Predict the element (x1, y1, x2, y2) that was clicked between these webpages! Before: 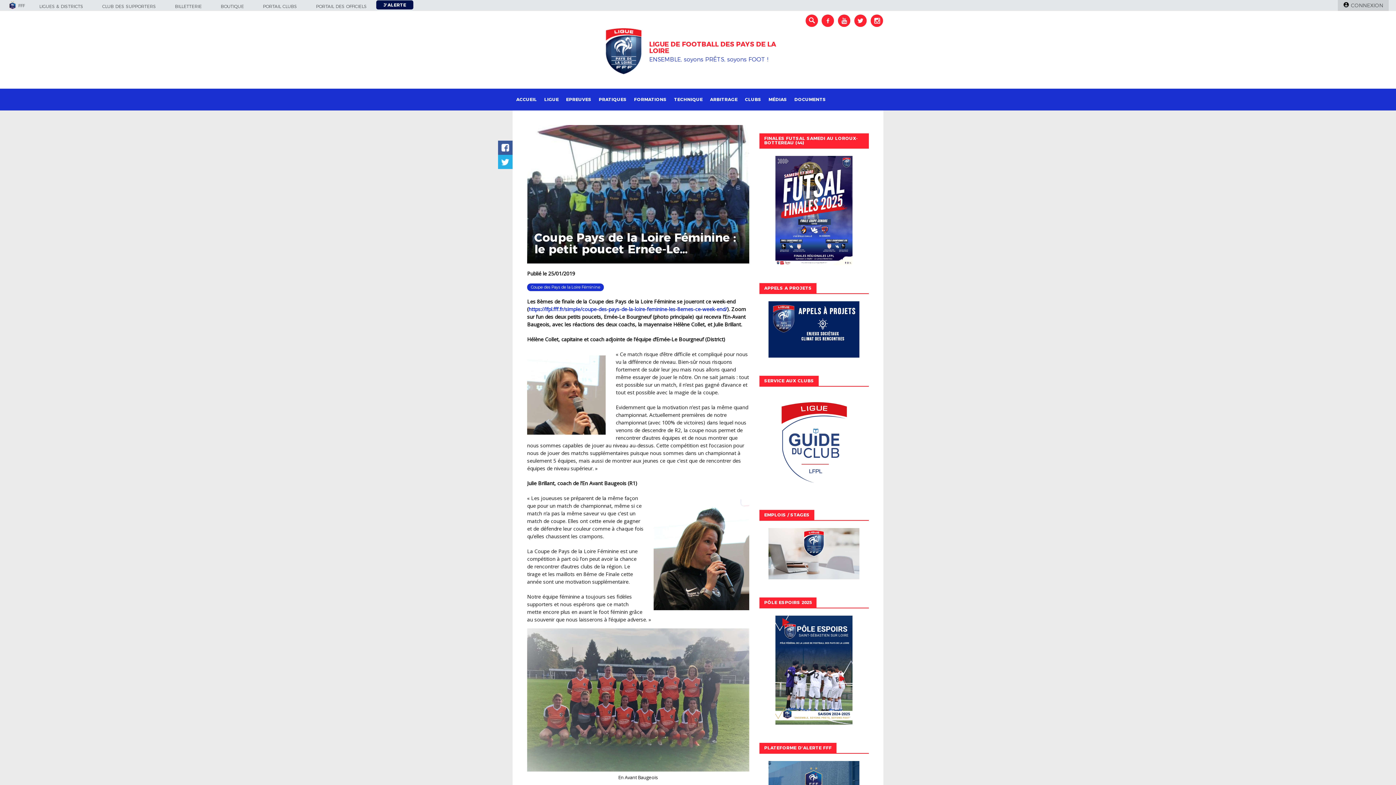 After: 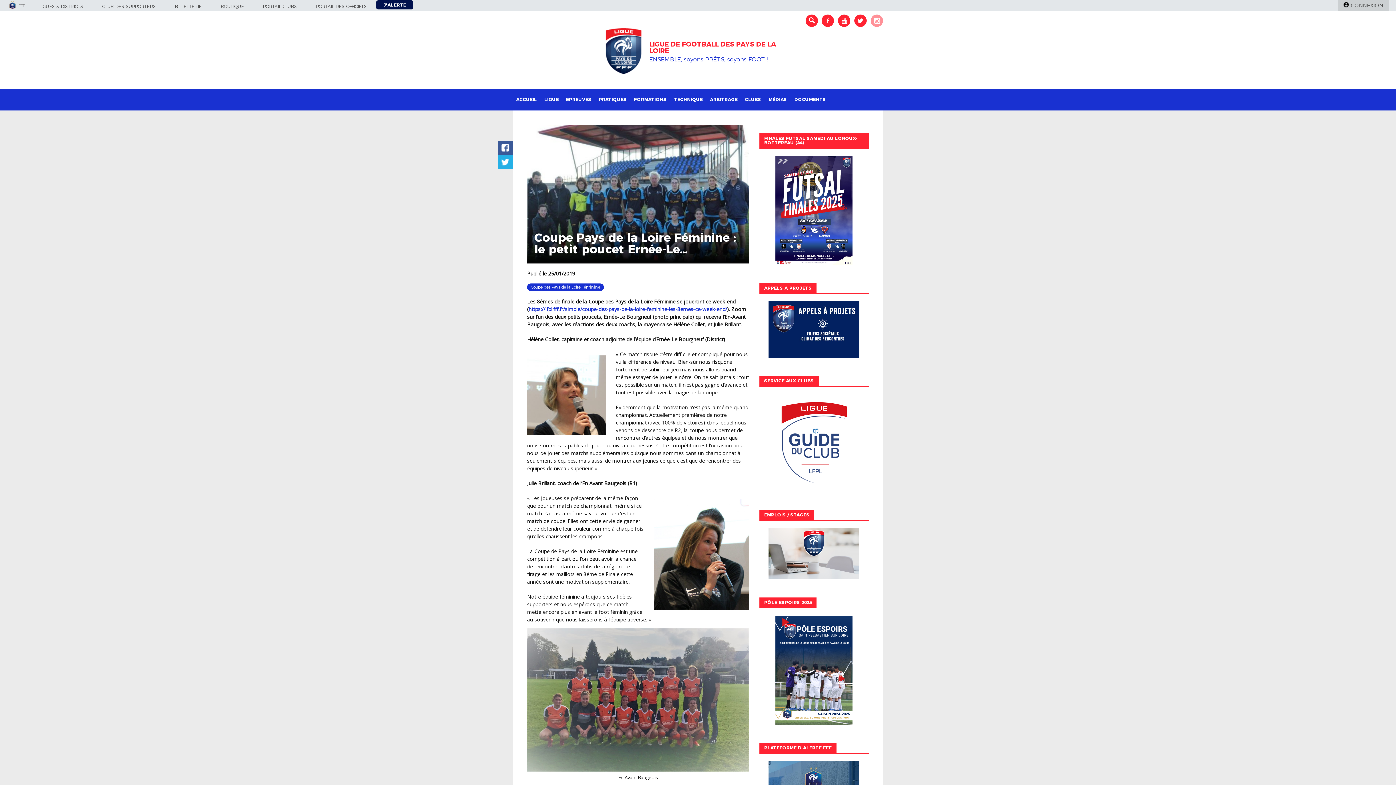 Action: bbox: (870, 14, 883, 26)